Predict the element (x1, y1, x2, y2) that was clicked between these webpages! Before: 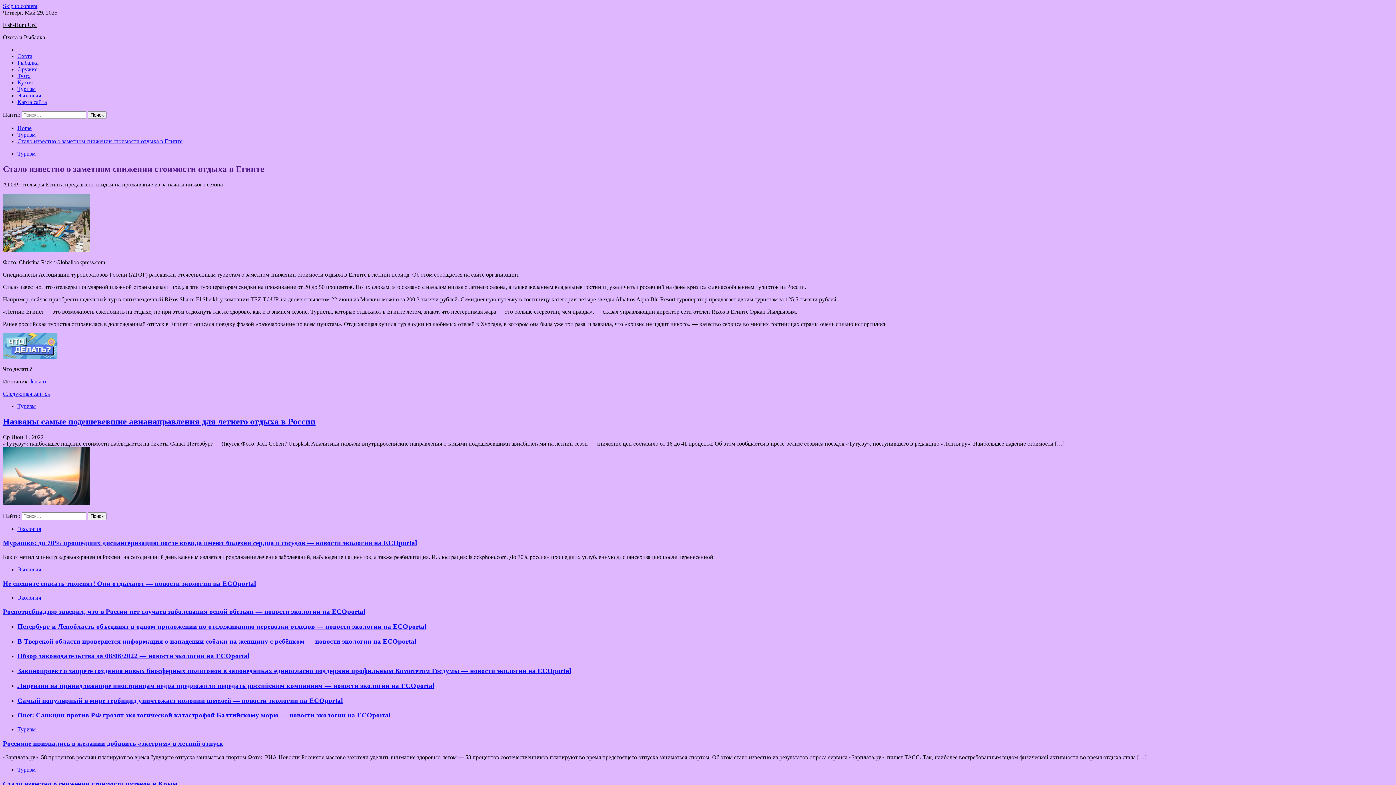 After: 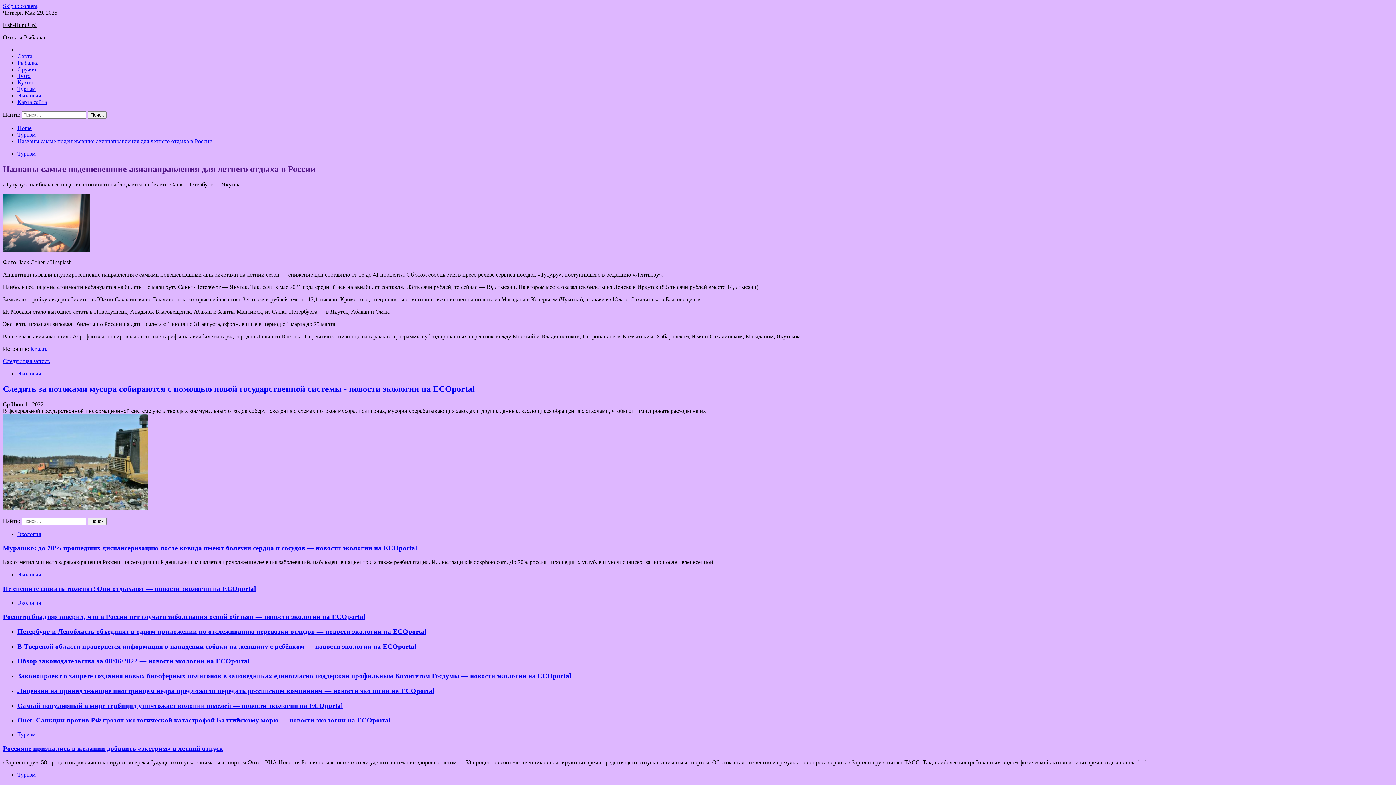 Action: label: Названы самые подешевевшие авианаправления для летнего отдыха в России bbox: (2, 416, 315, 426)